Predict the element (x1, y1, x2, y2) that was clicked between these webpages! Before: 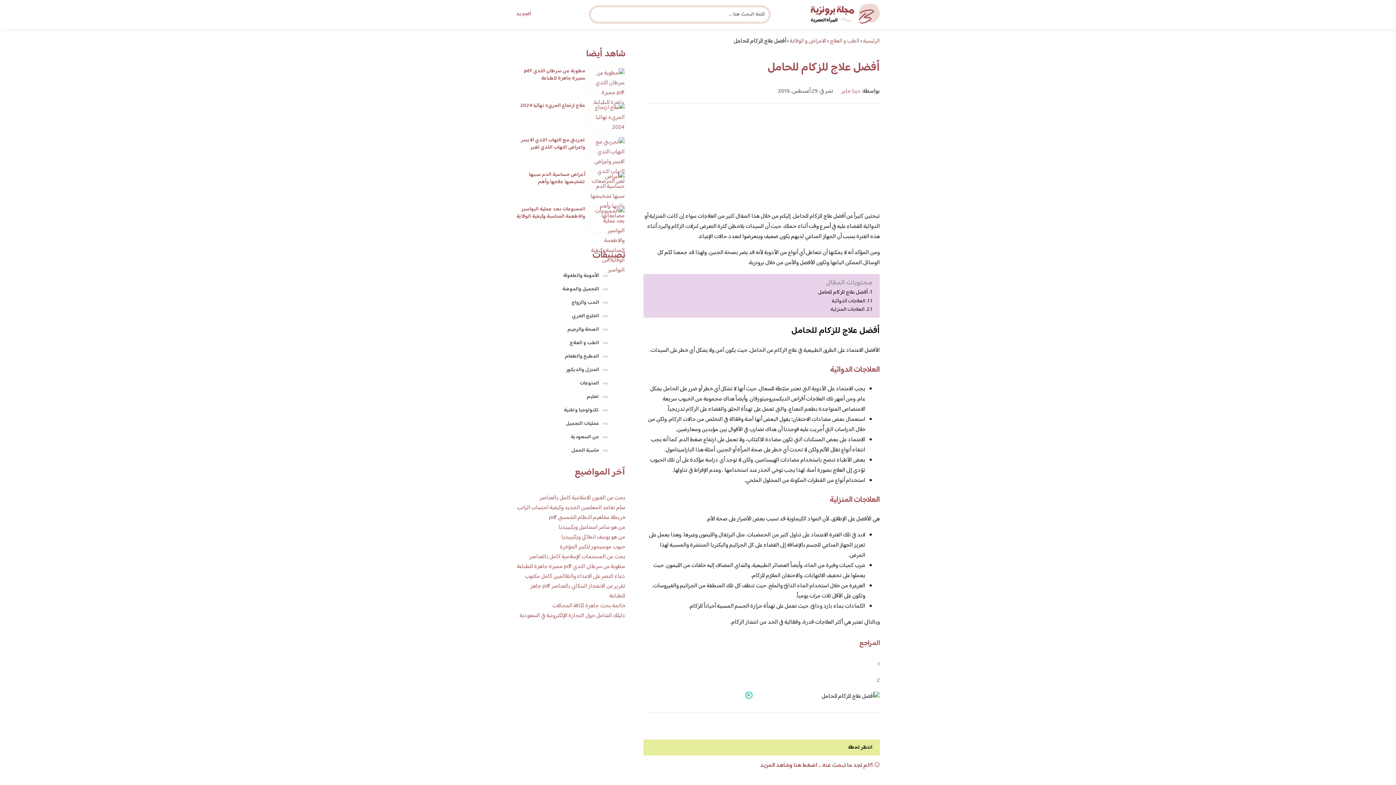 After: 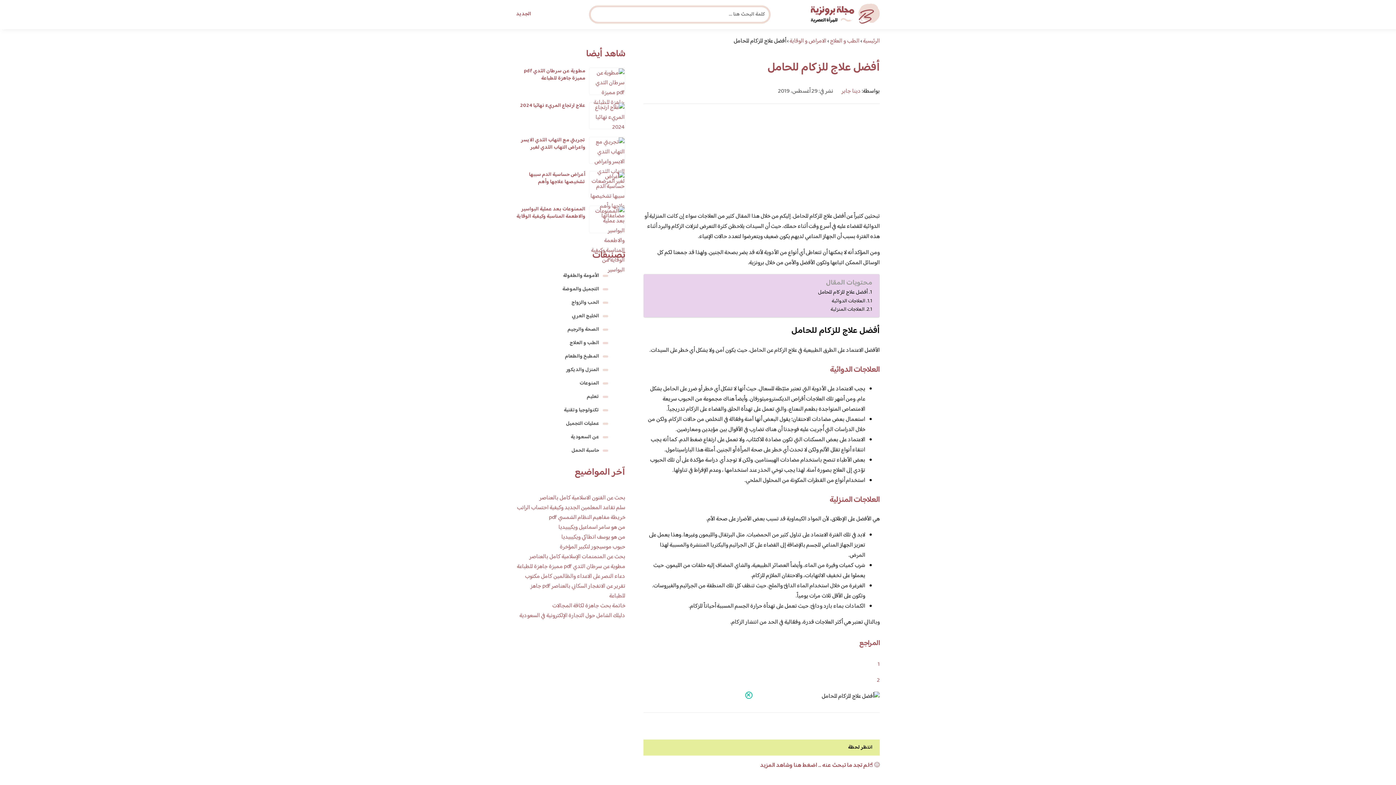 Action: bbox: (877, 675, 880, 685) label: 2